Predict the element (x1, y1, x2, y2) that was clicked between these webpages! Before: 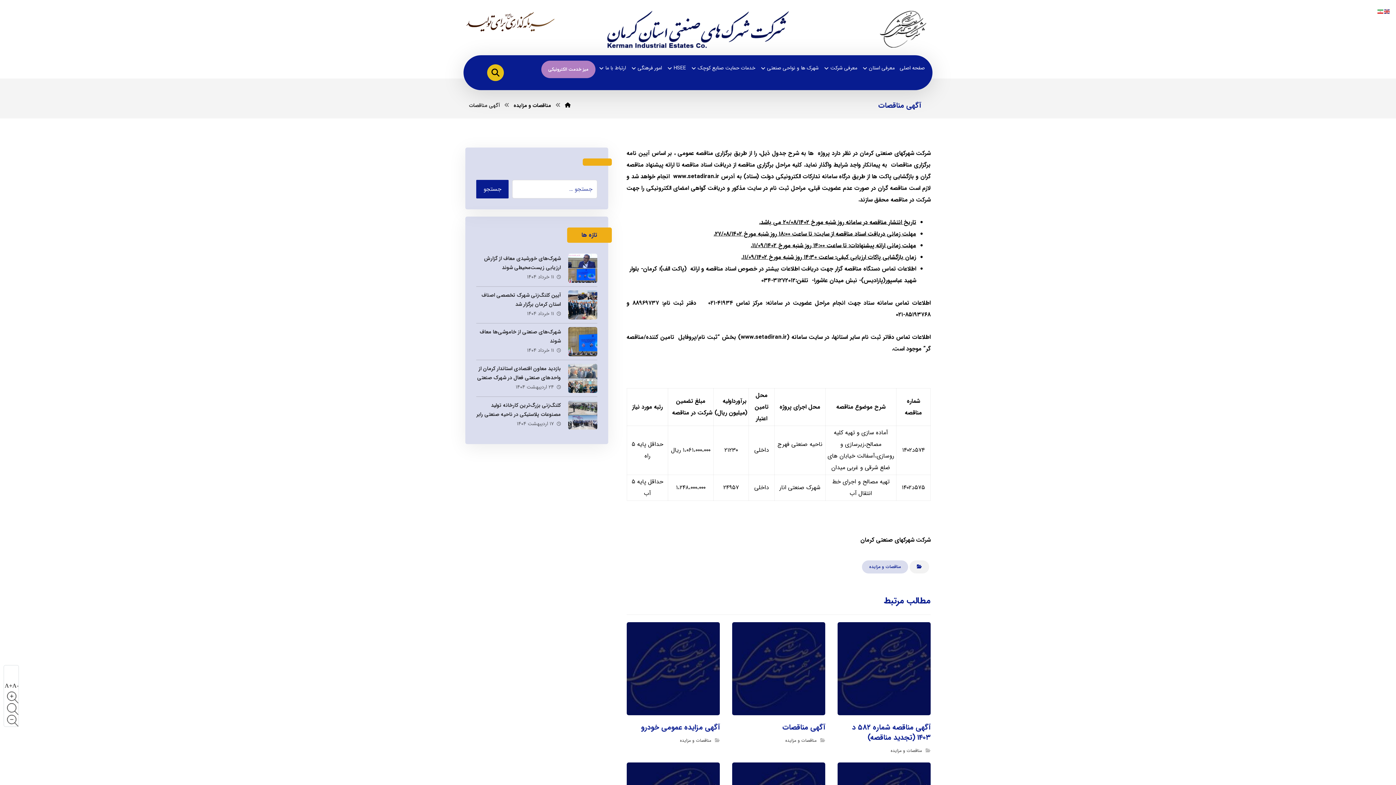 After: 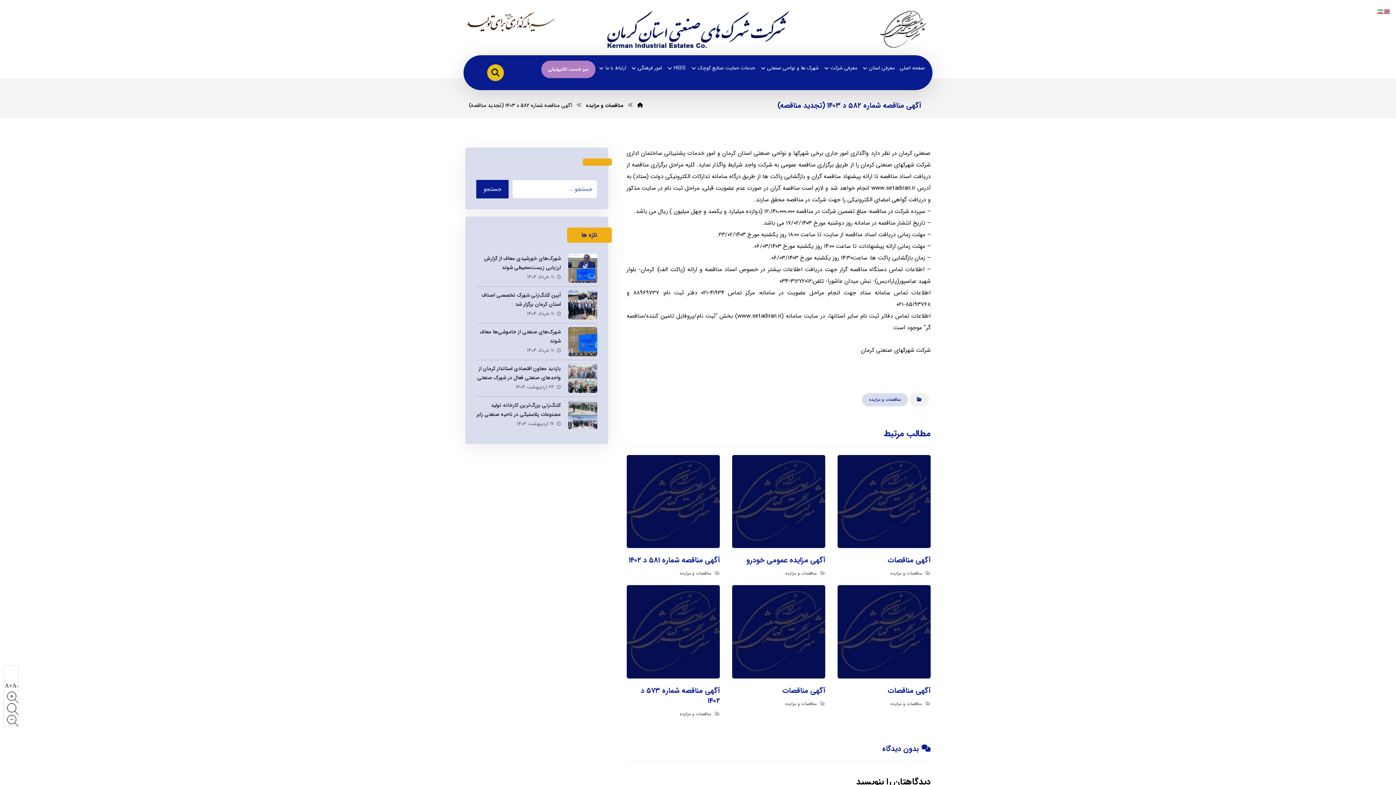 Action: bbox: (837, 723, 930, 743) label: آگهی مناقصه شماره ۵۸۲ د ۱۴۰۳ (تجدید مناقصه)